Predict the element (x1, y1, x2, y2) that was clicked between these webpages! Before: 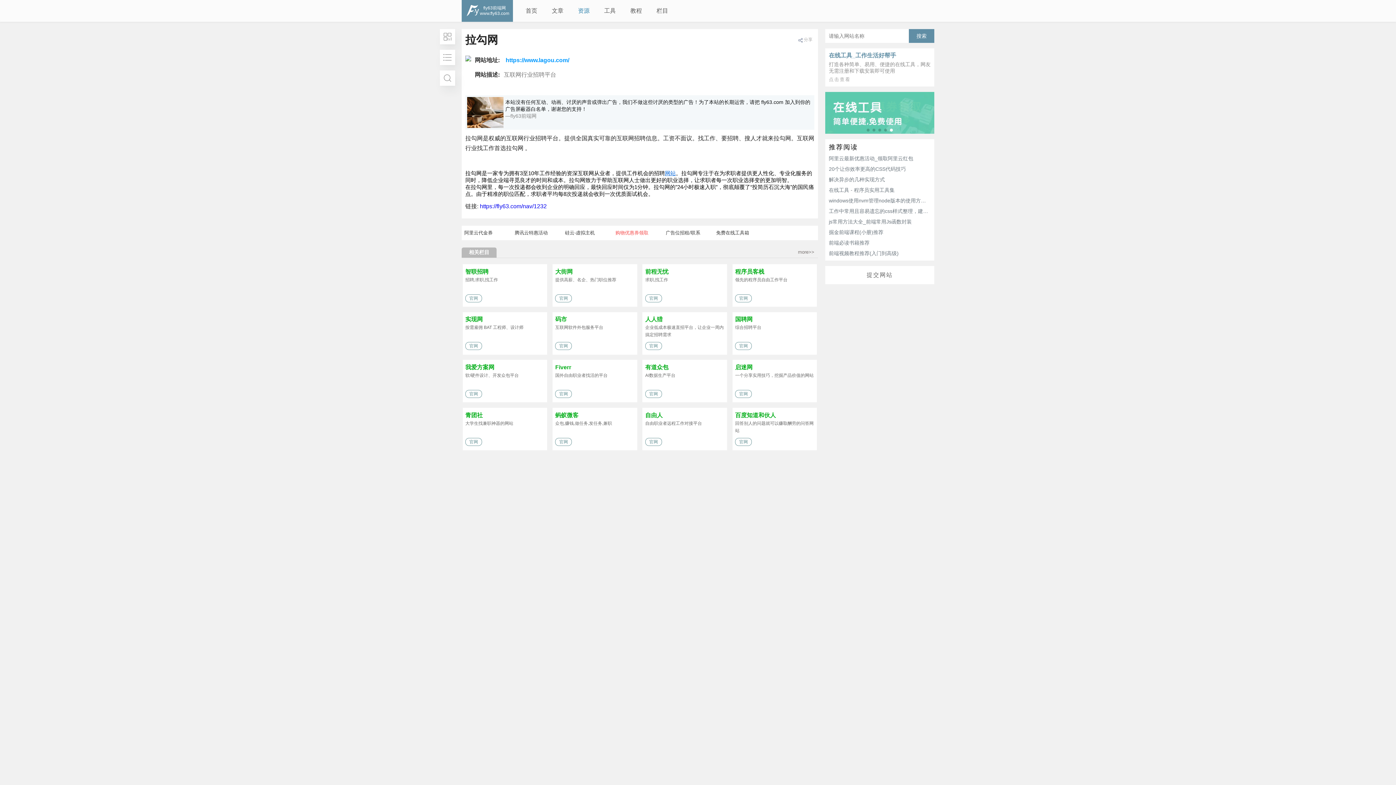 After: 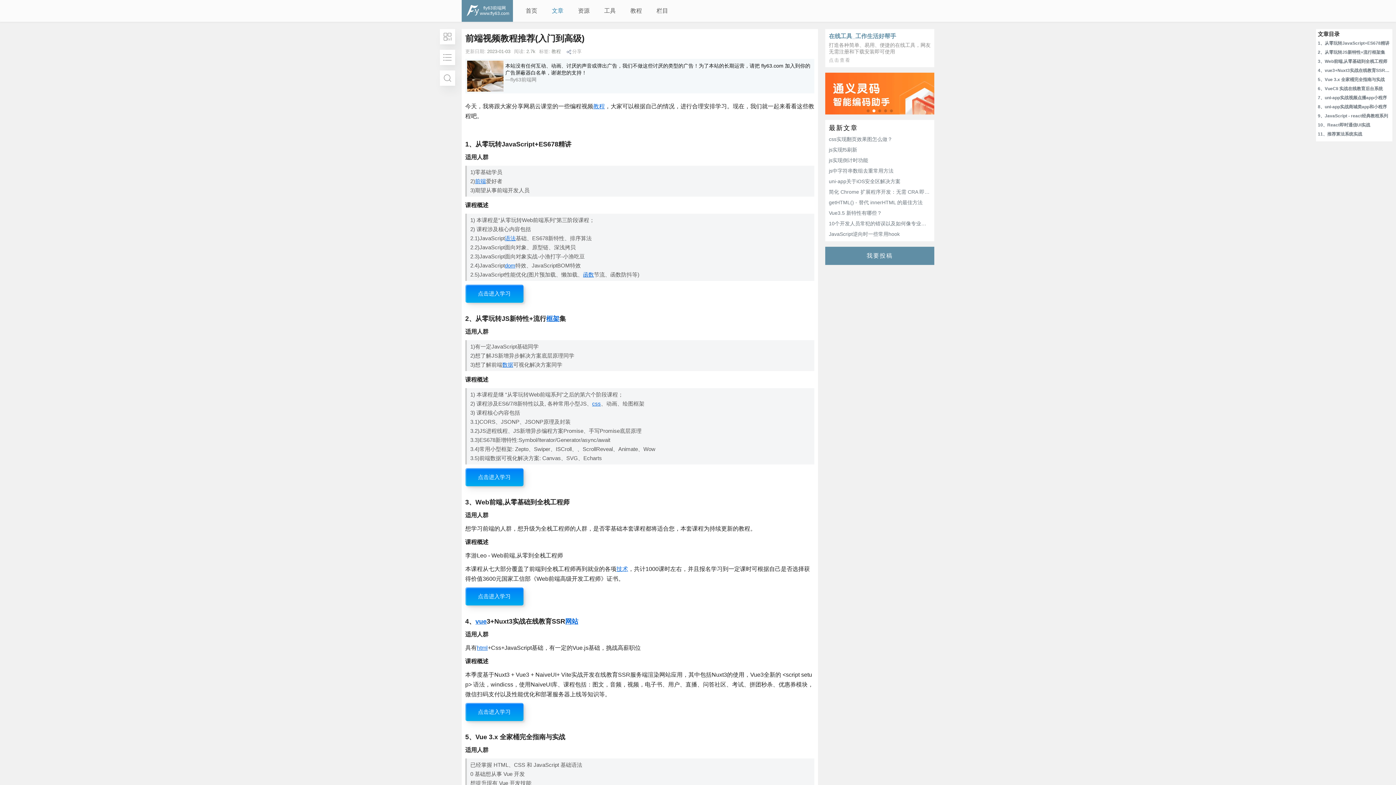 Action: bbox: (827, 248, 932, 258) label: 前端视频教程推荐(入门到高级)